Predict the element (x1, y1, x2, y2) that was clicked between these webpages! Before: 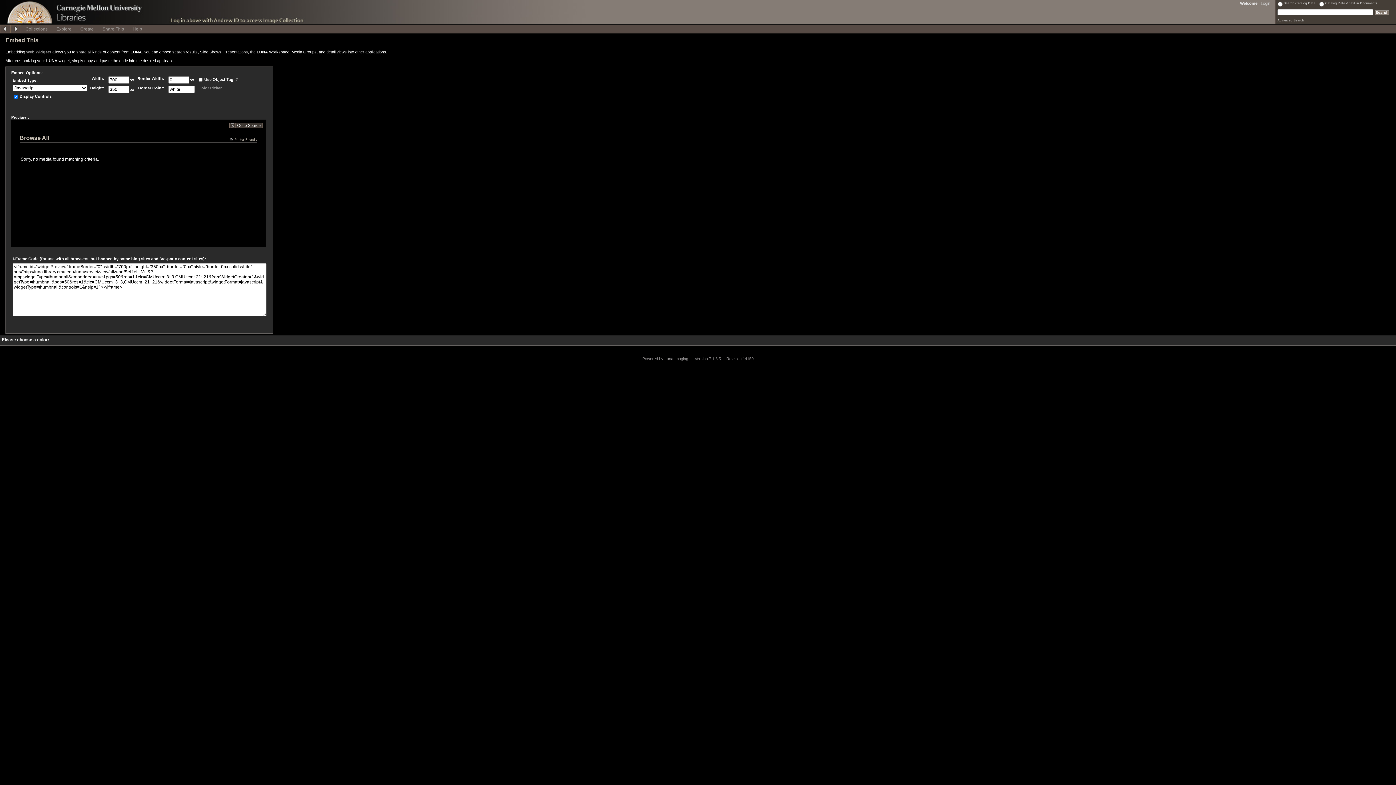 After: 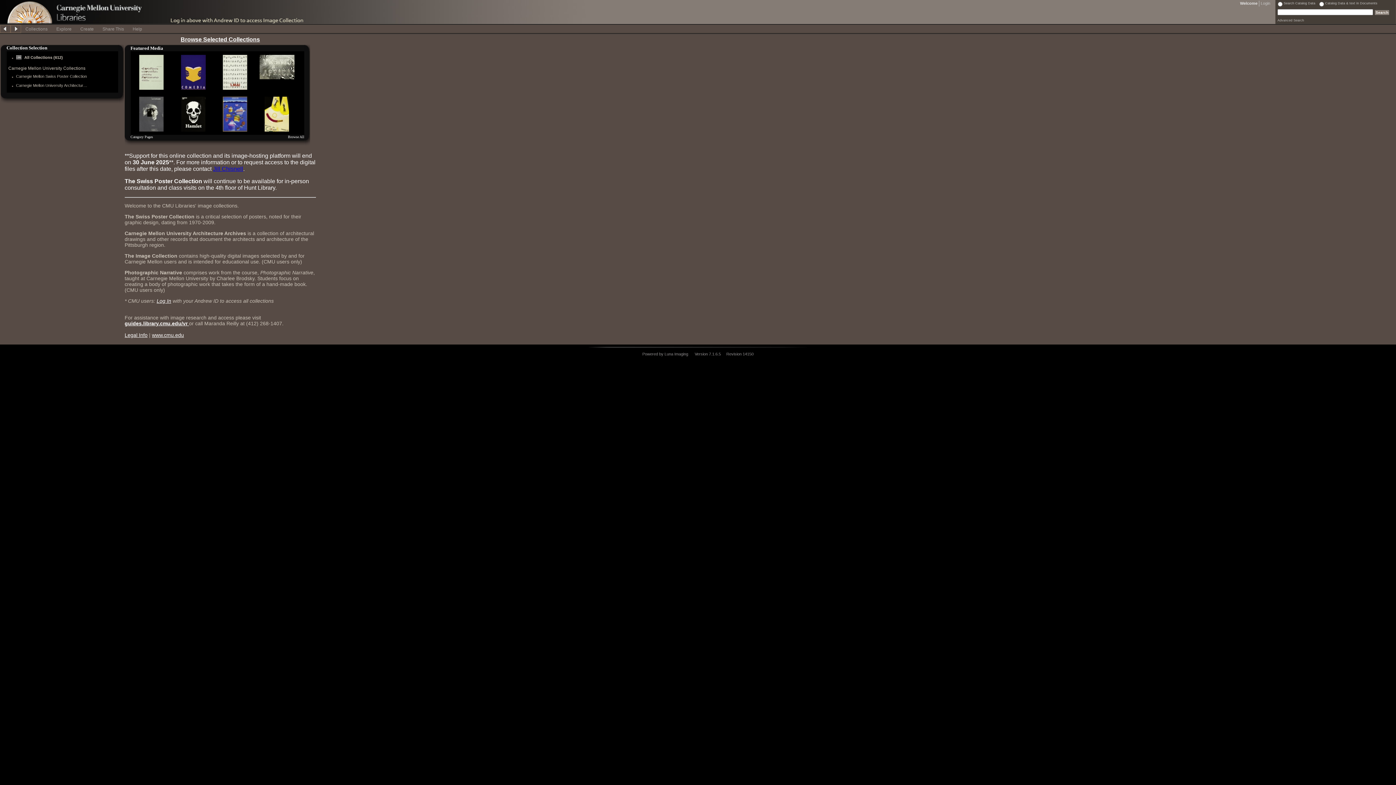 Action: bbox: (21, 24, 52, 32) label: Collections